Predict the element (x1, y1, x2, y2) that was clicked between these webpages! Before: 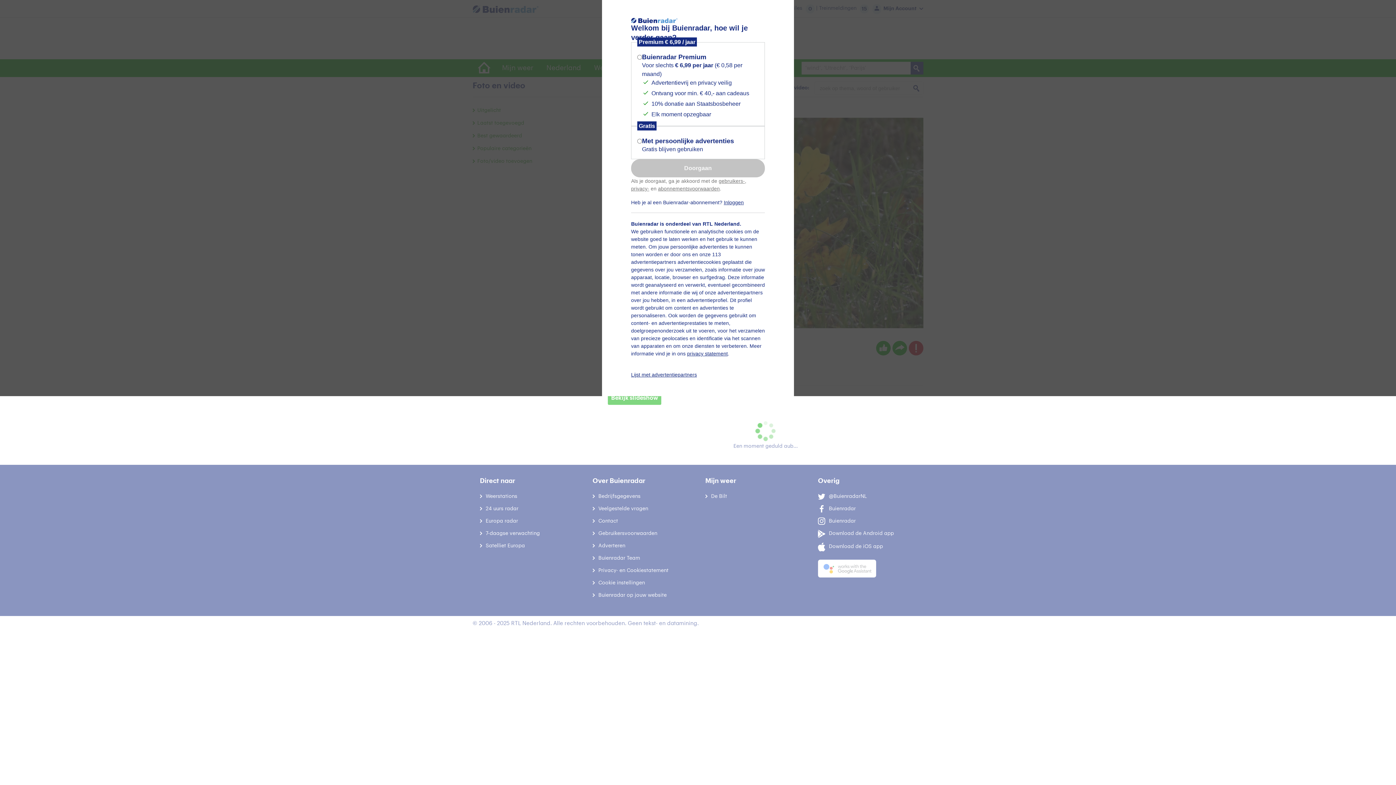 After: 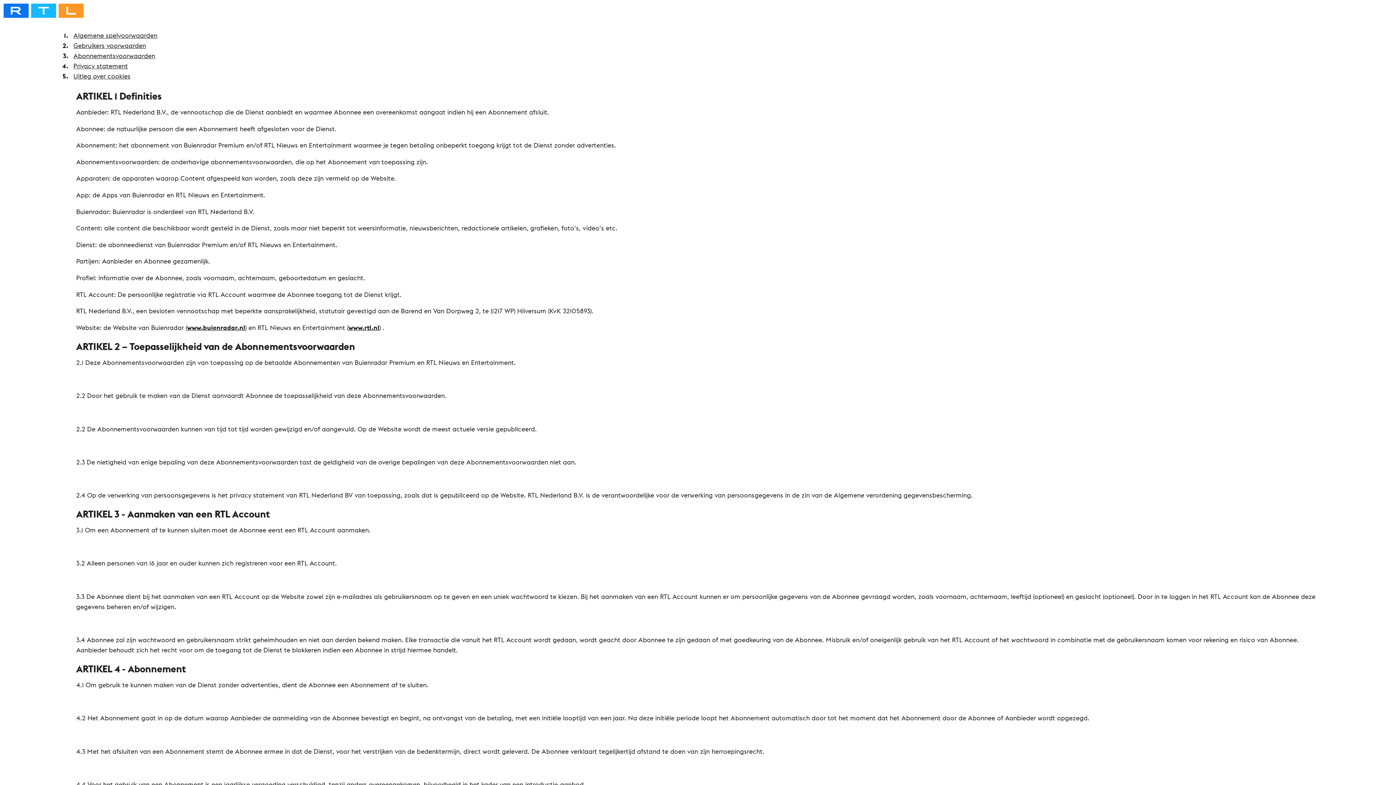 Action: label: abonnementsvoorwaarden bbox: (658, 185, 720, 191)